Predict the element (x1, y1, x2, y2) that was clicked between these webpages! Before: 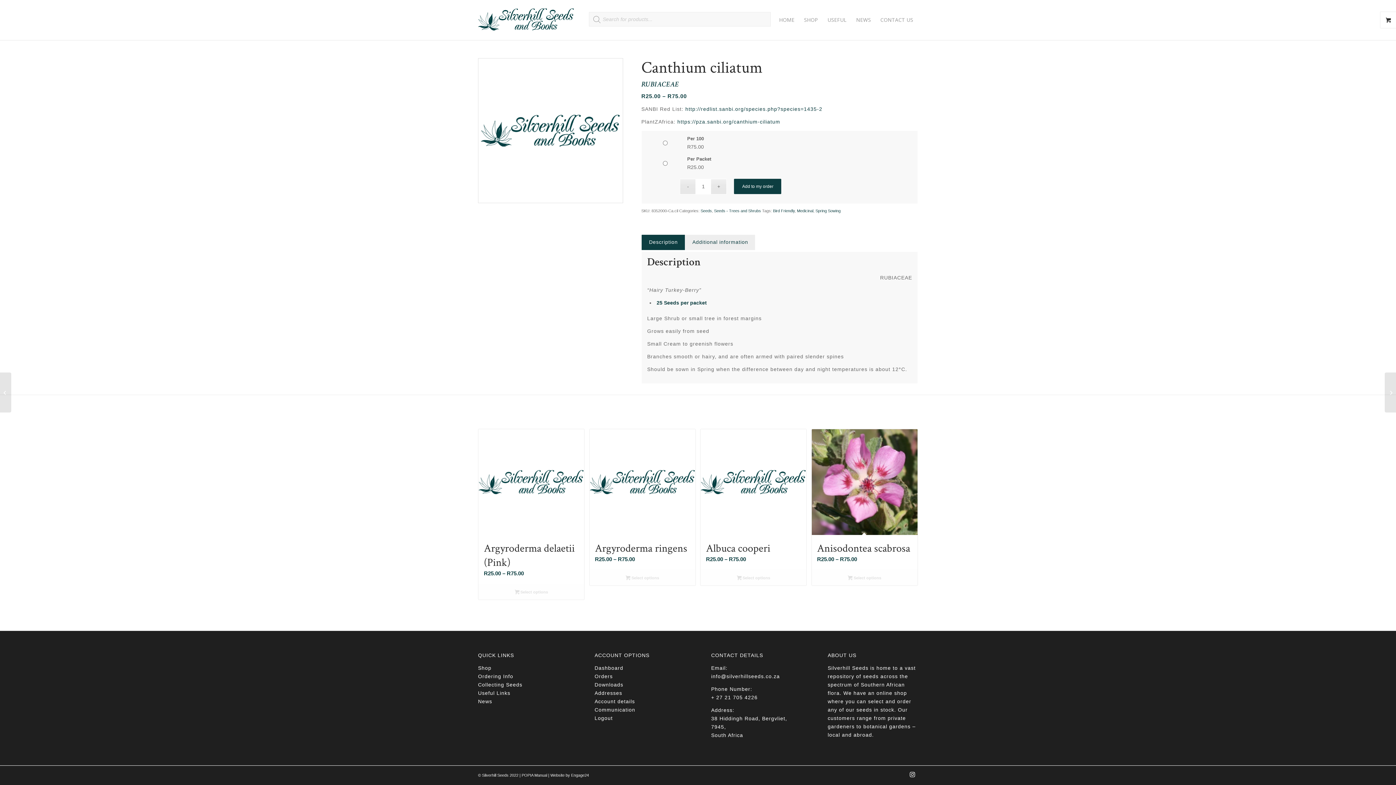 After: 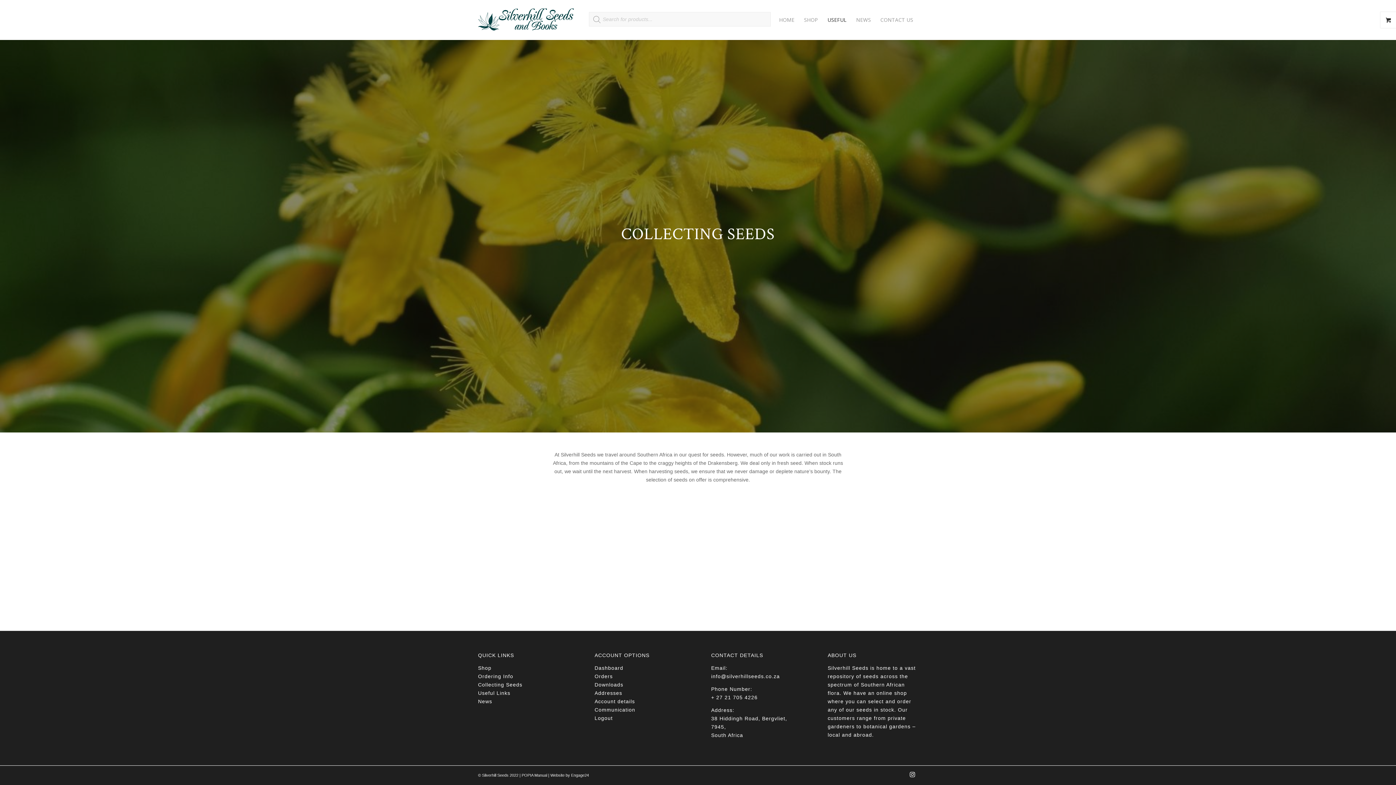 Action: label: Collecting Seeds bbox: (478, 682, 522, 688)